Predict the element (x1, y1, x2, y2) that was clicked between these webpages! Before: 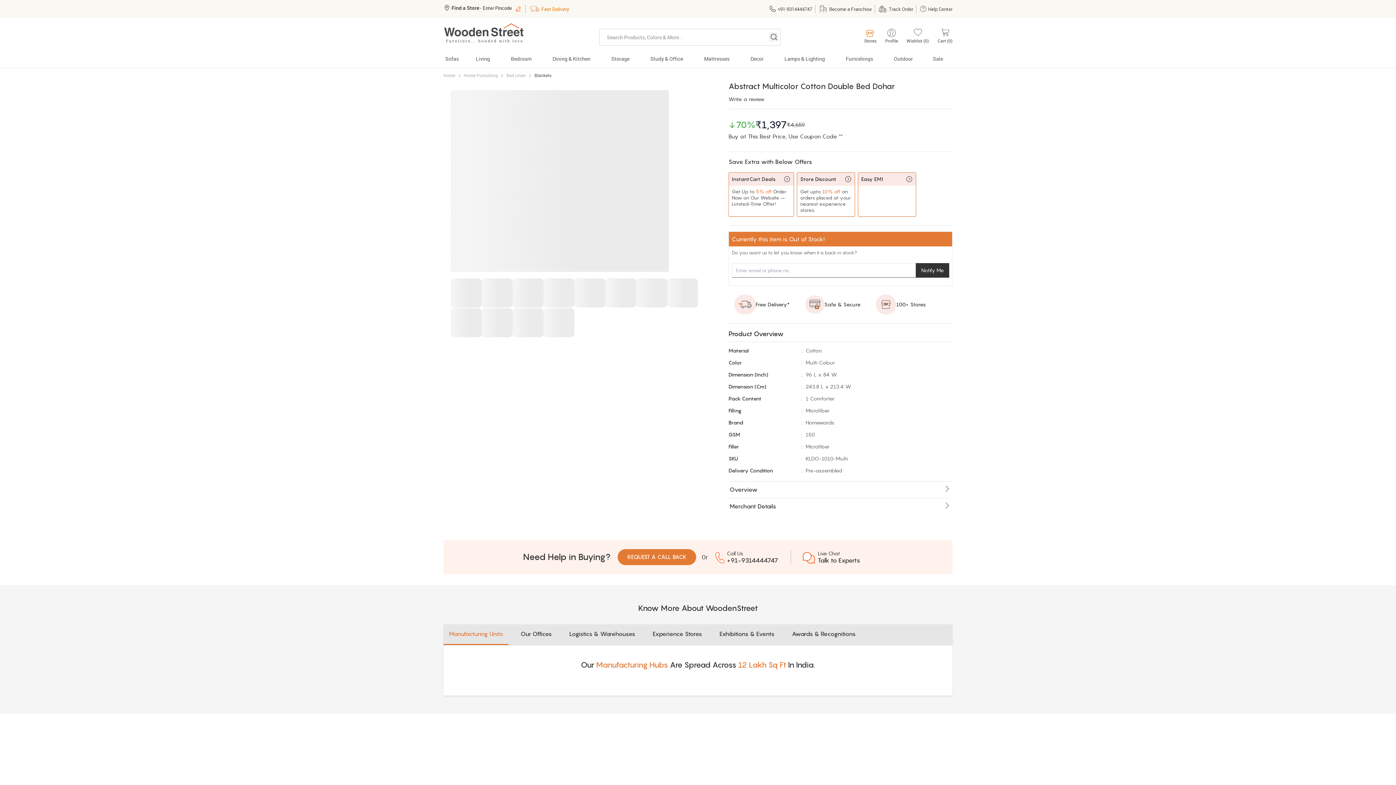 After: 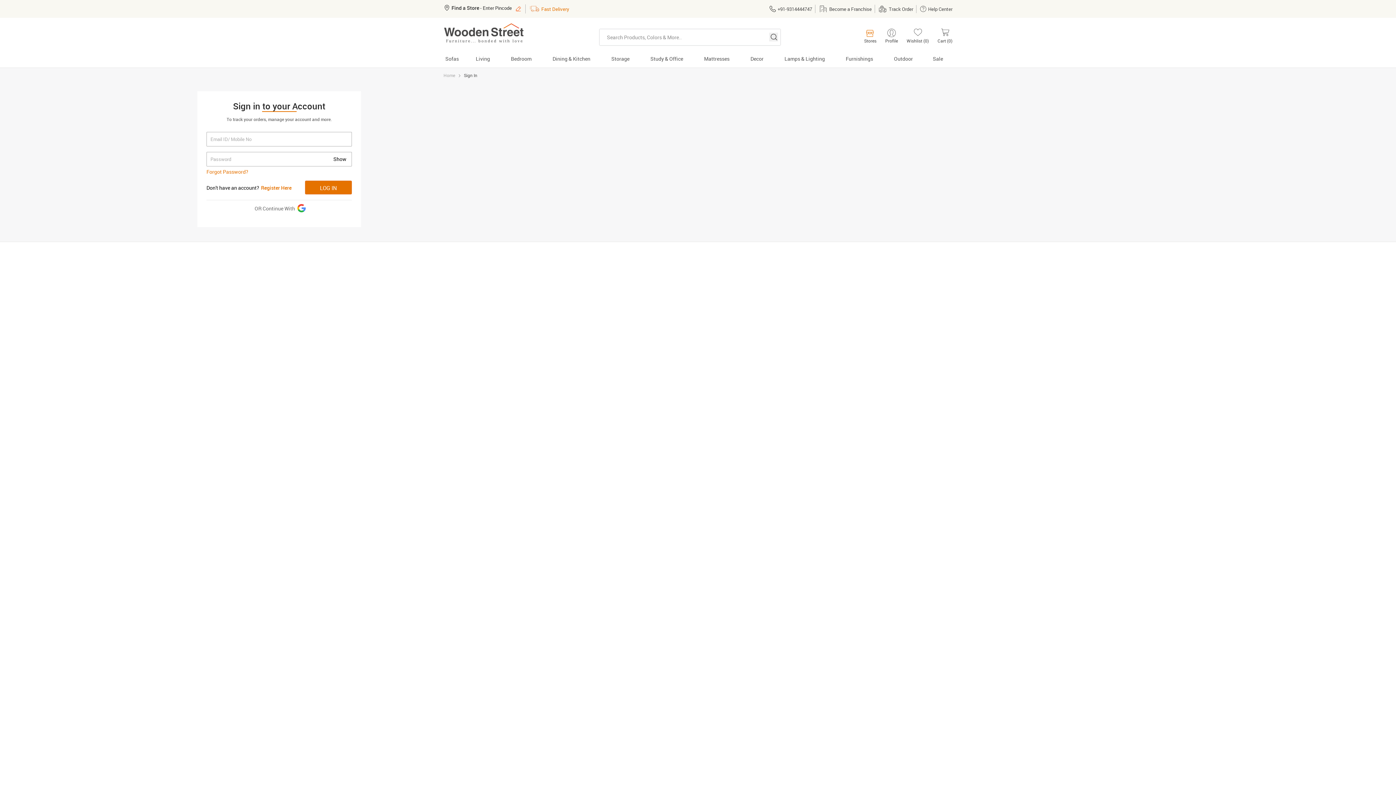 Action: label: Wishlist (0) bbox: (906, 28, 929, 43)